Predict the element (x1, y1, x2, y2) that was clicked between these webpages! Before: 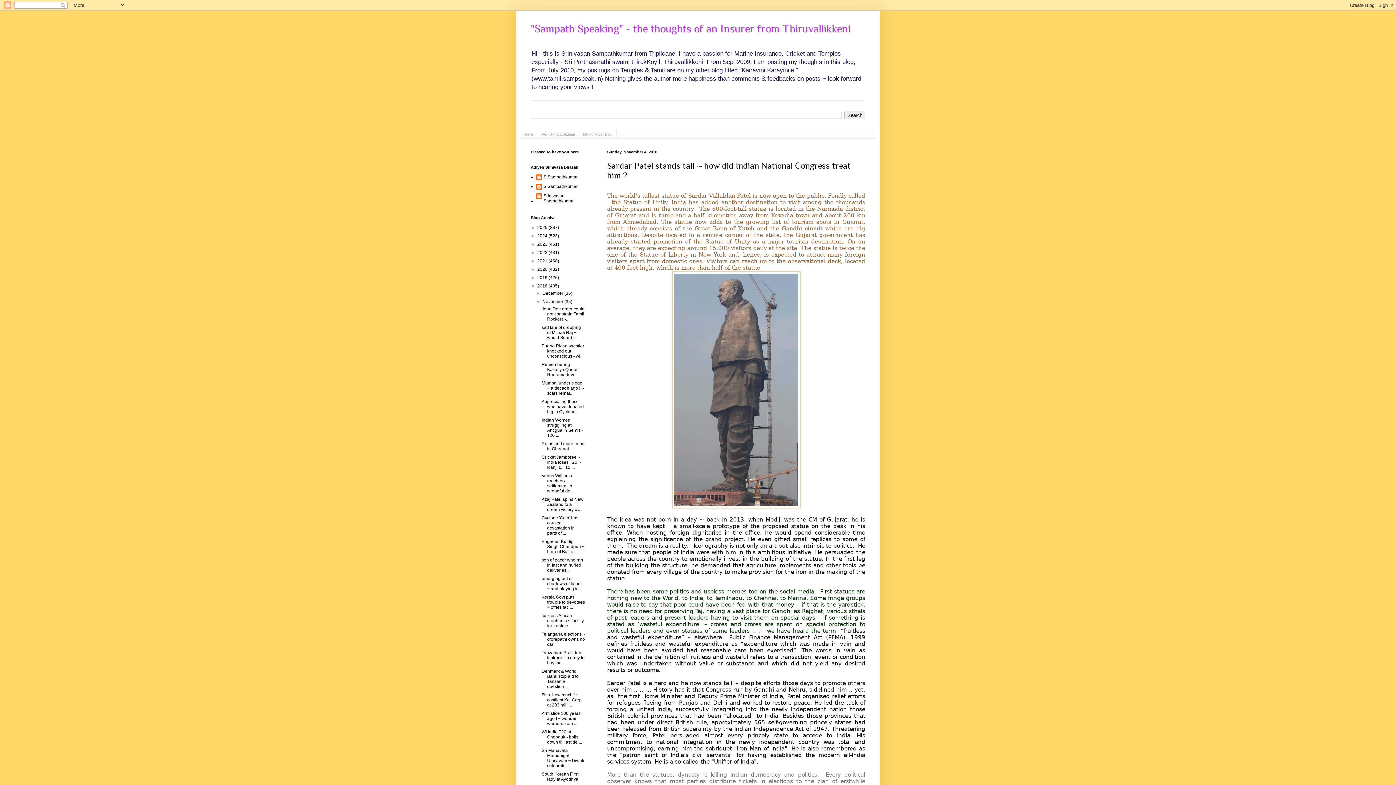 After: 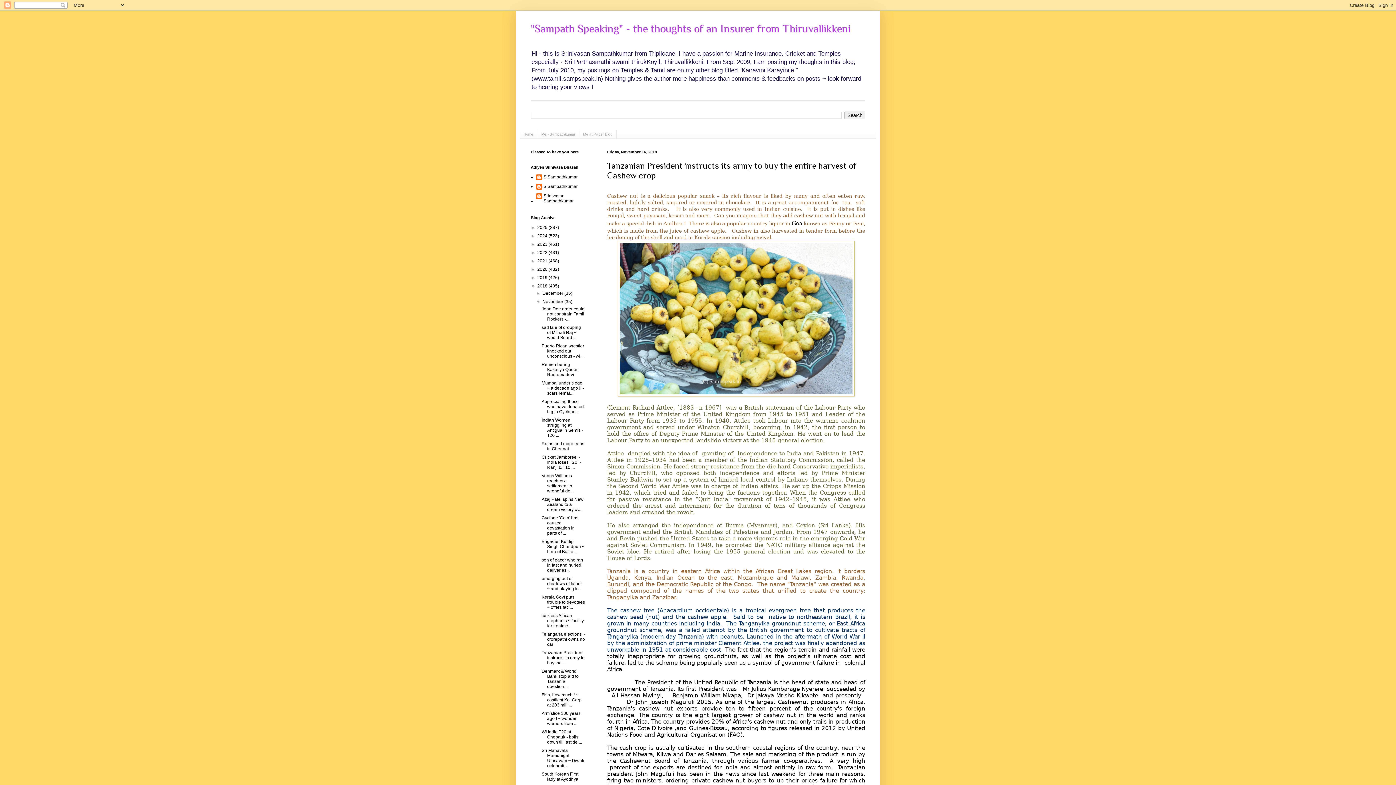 Action: label: Tanzanian President instructs its army to buy the ... bbox: (541, 650, 584, 665)